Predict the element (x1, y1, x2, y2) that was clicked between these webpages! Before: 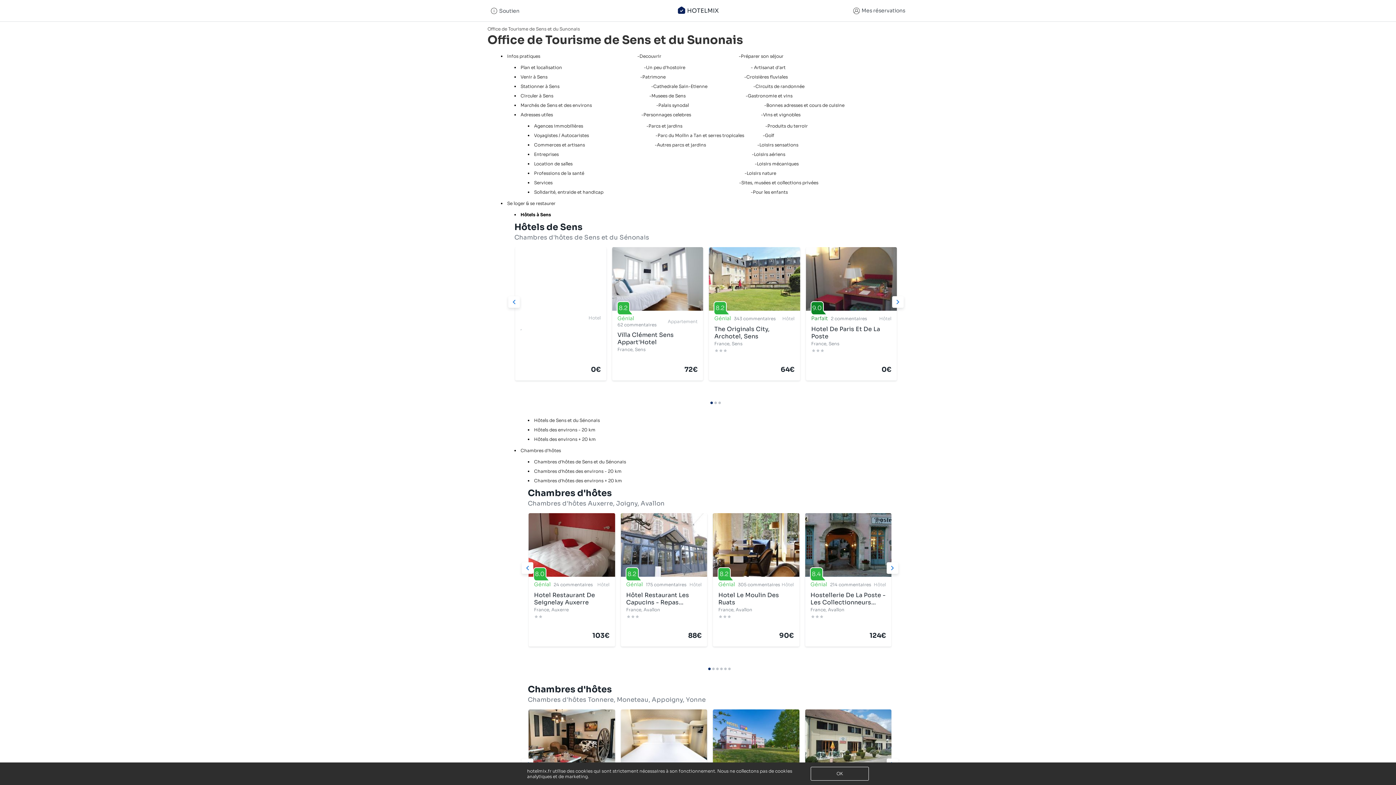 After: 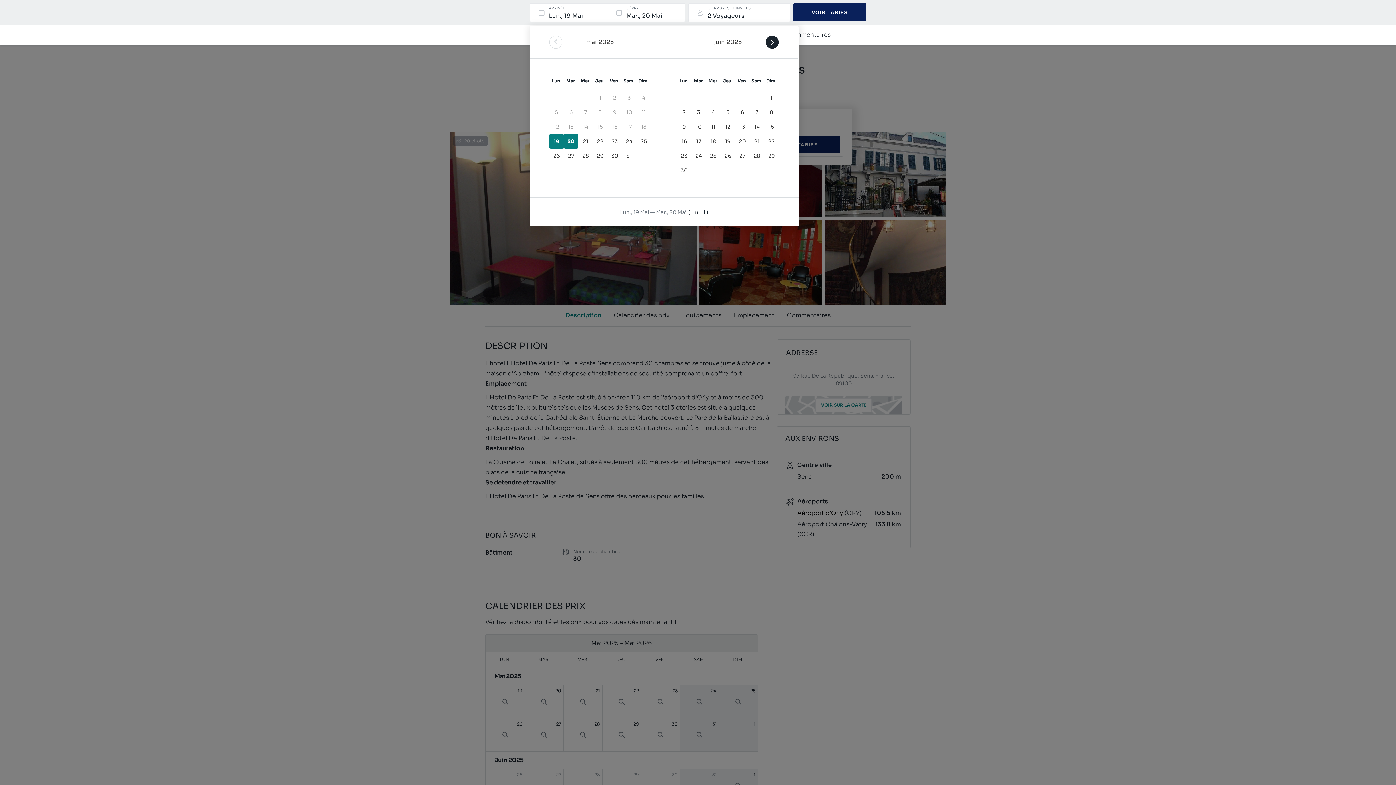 Action: label: Hotel De Paris Et De La Poste bbox: (811, 325, 891, 340)